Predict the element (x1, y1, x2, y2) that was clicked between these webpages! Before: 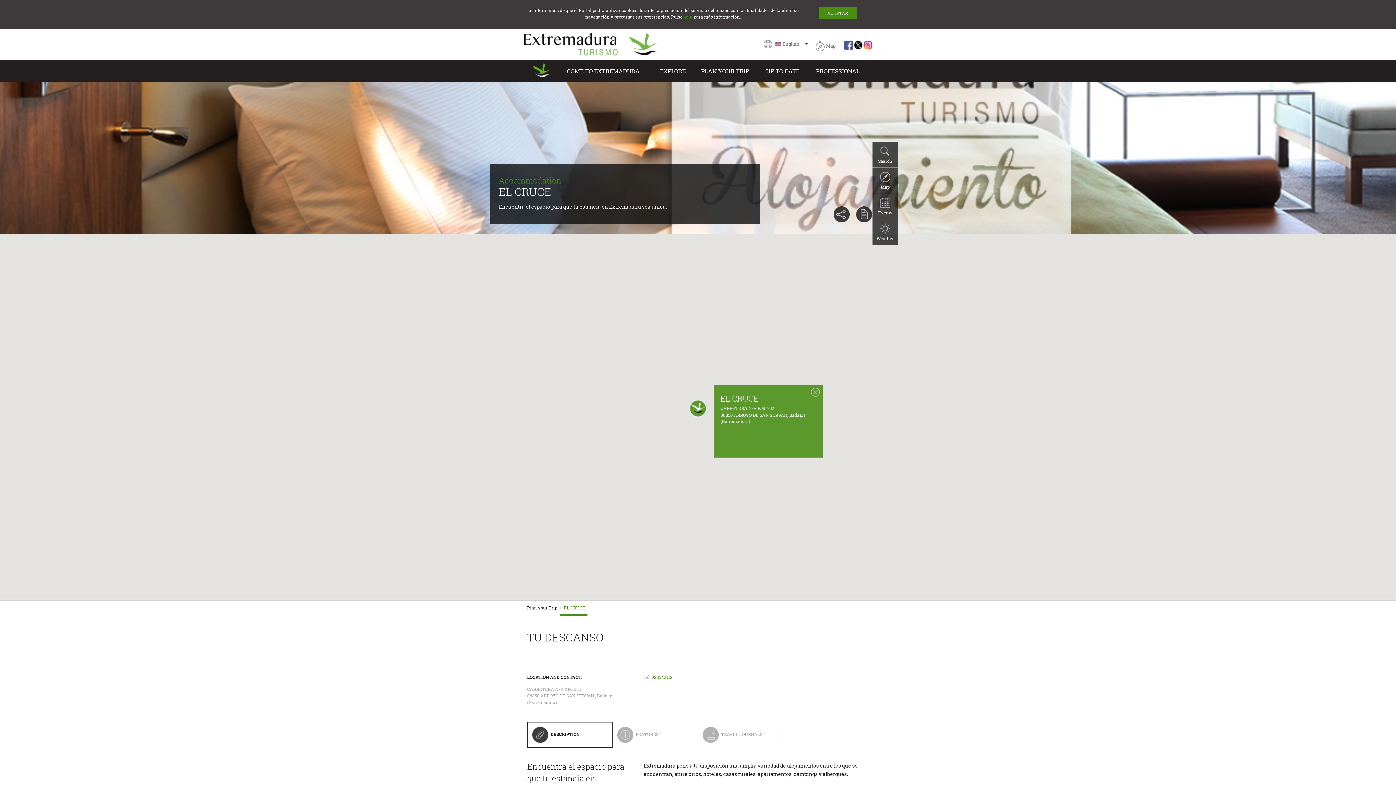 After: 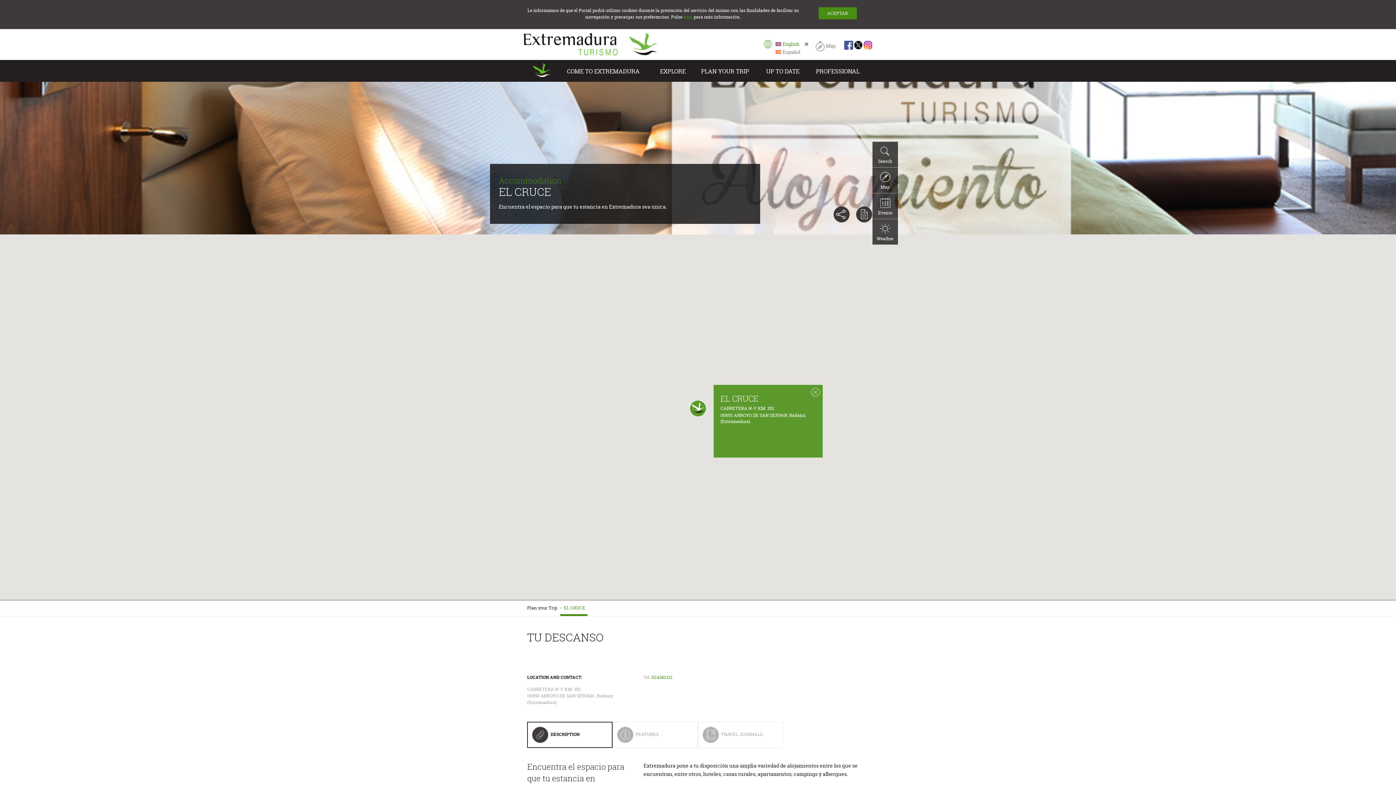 Action: label: select language bbox: (763, 40, 808, 46)